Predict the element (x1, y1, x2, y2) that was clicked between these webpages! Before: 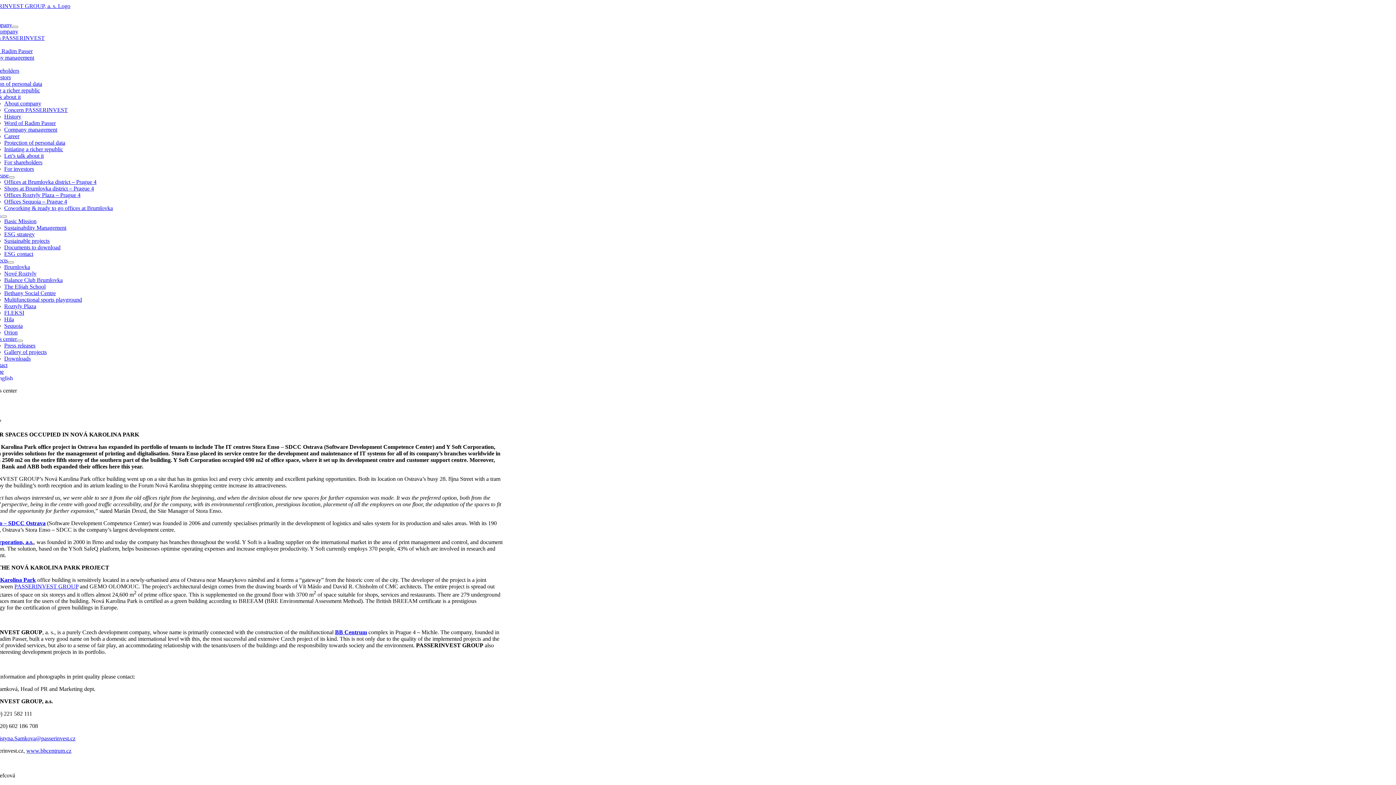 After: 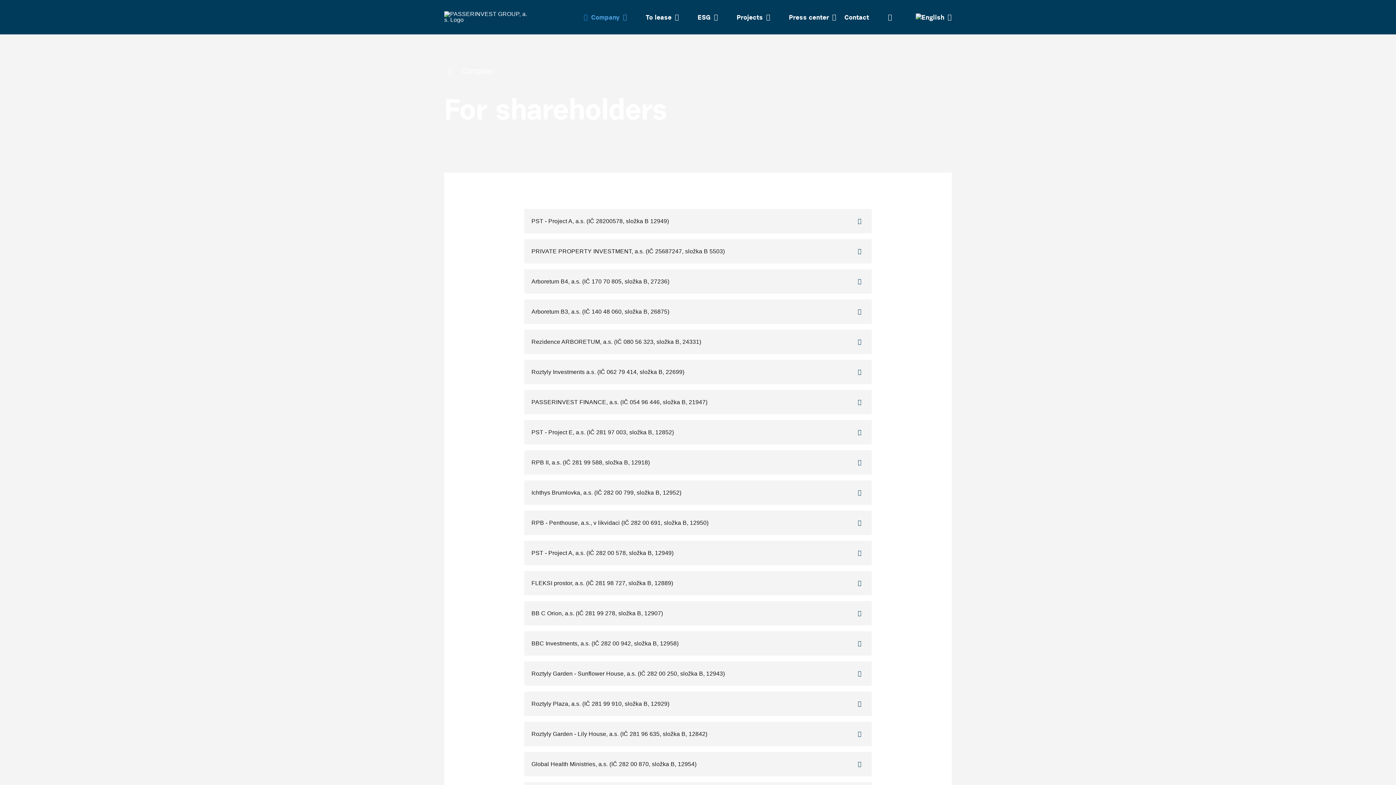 Action: bbox: (-18, 67, 19, 73) label: For shareholders